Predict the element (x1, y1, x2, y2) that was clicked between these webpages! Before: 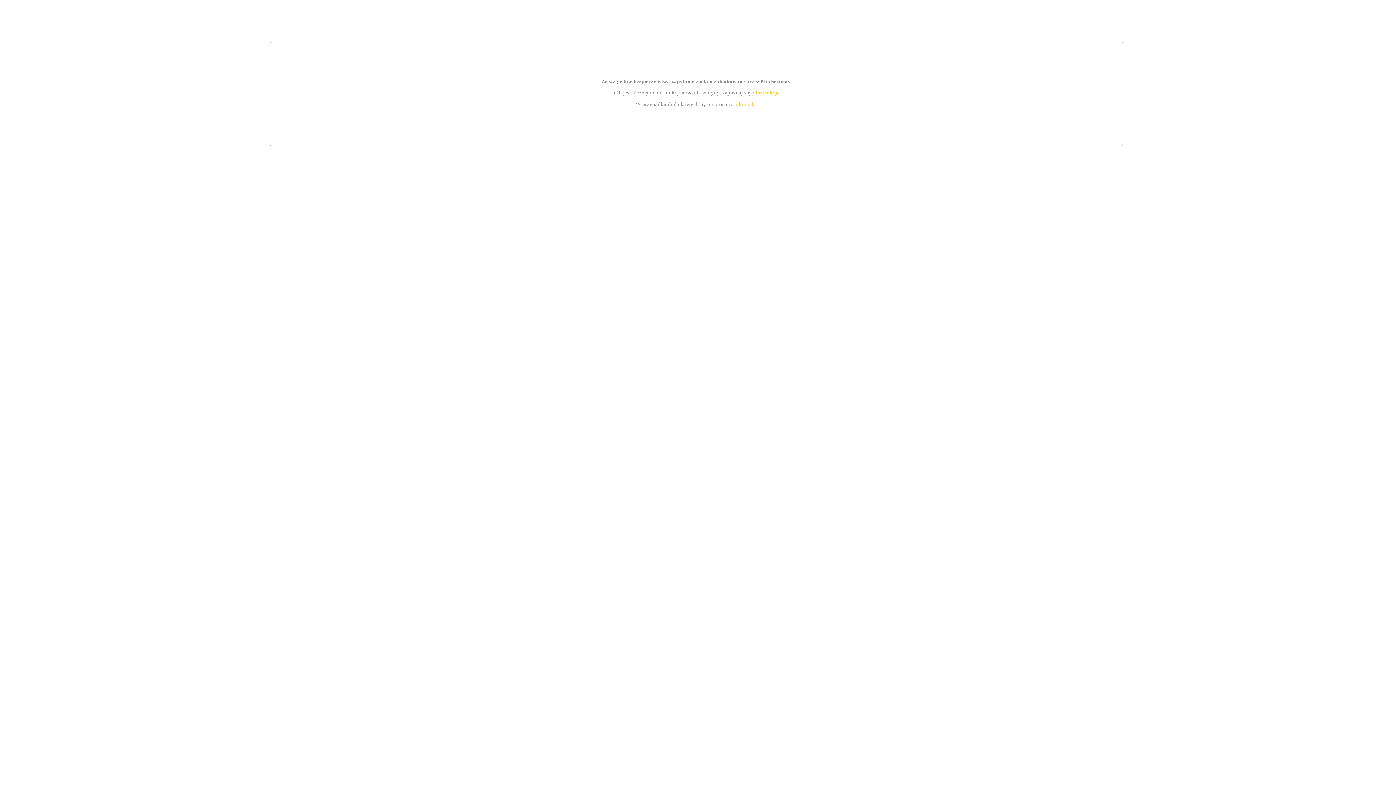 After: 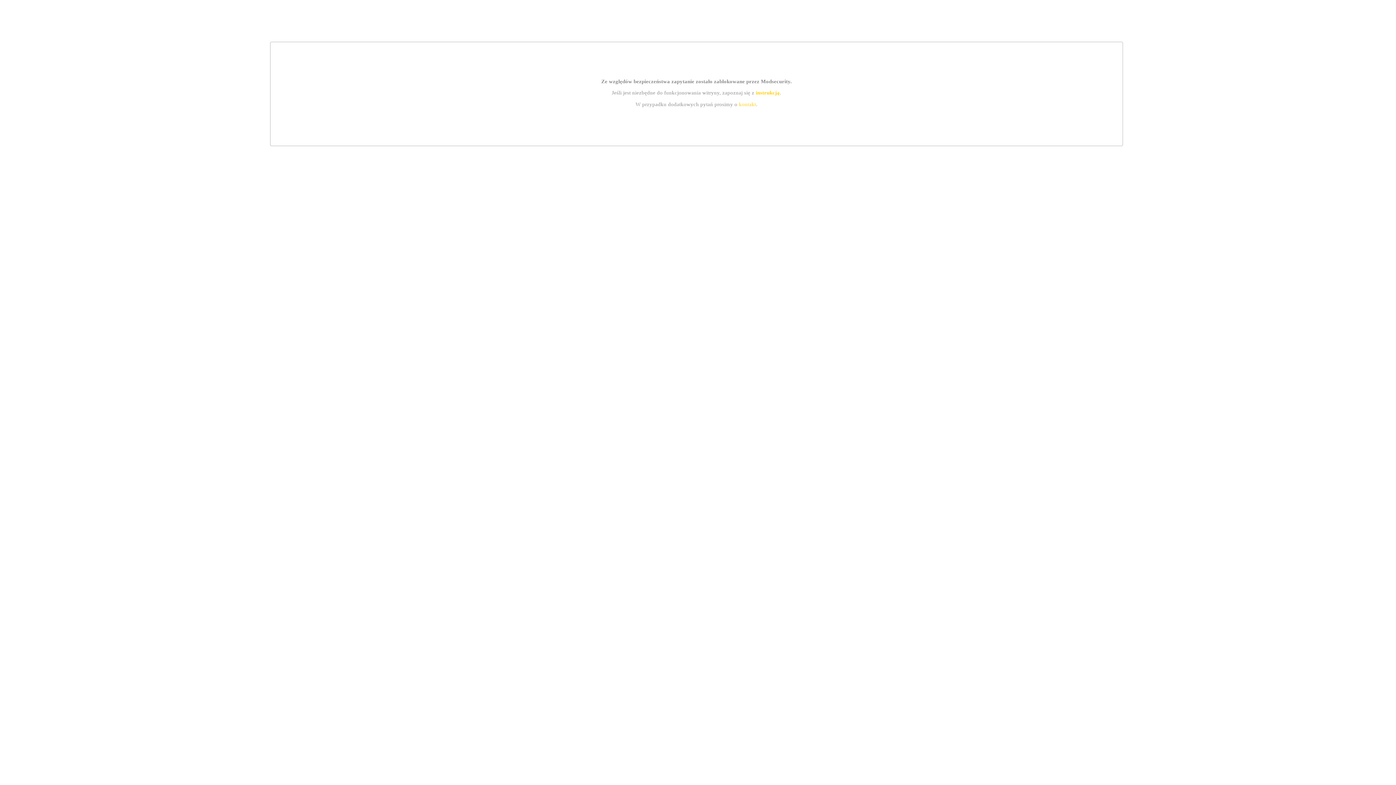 Action: label: kontakt bbox: (739, 101, 756, 107)